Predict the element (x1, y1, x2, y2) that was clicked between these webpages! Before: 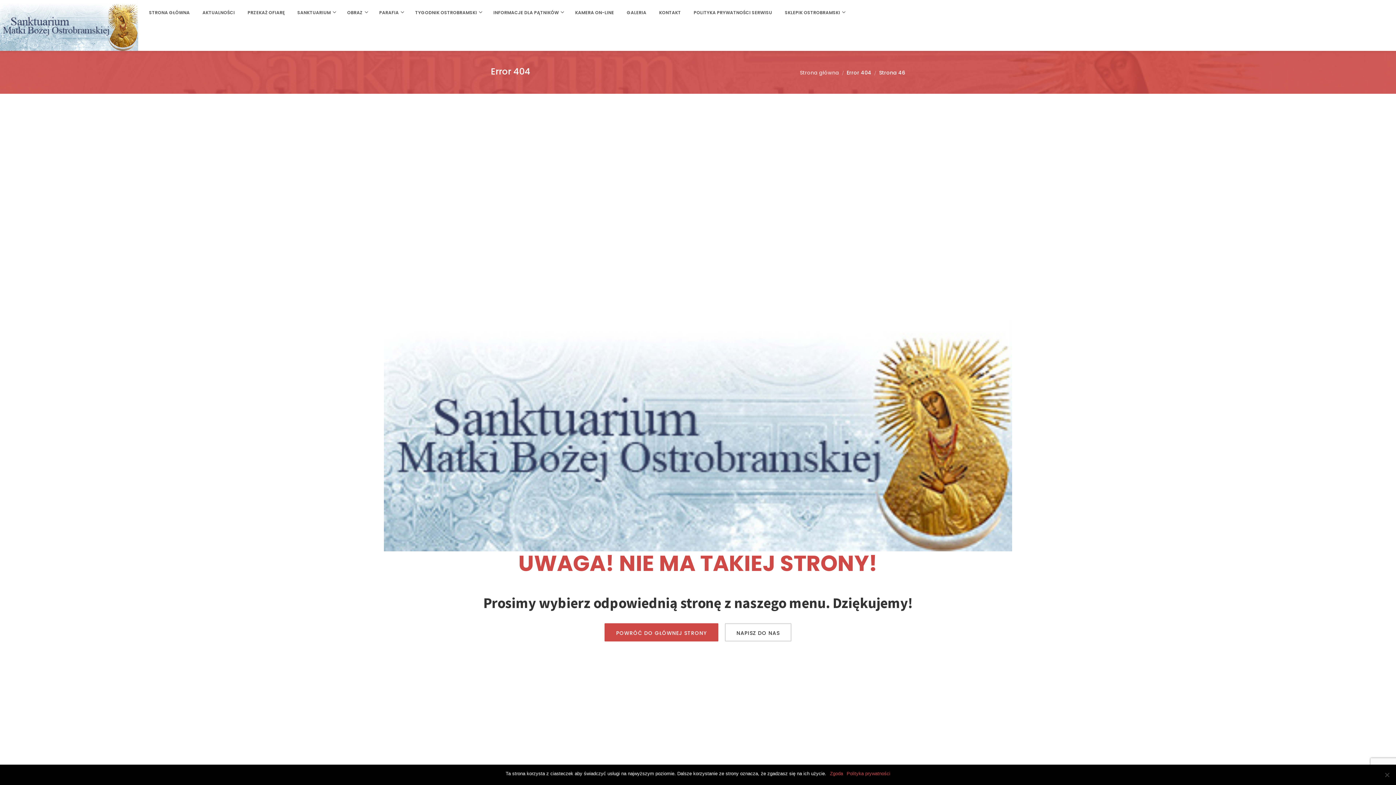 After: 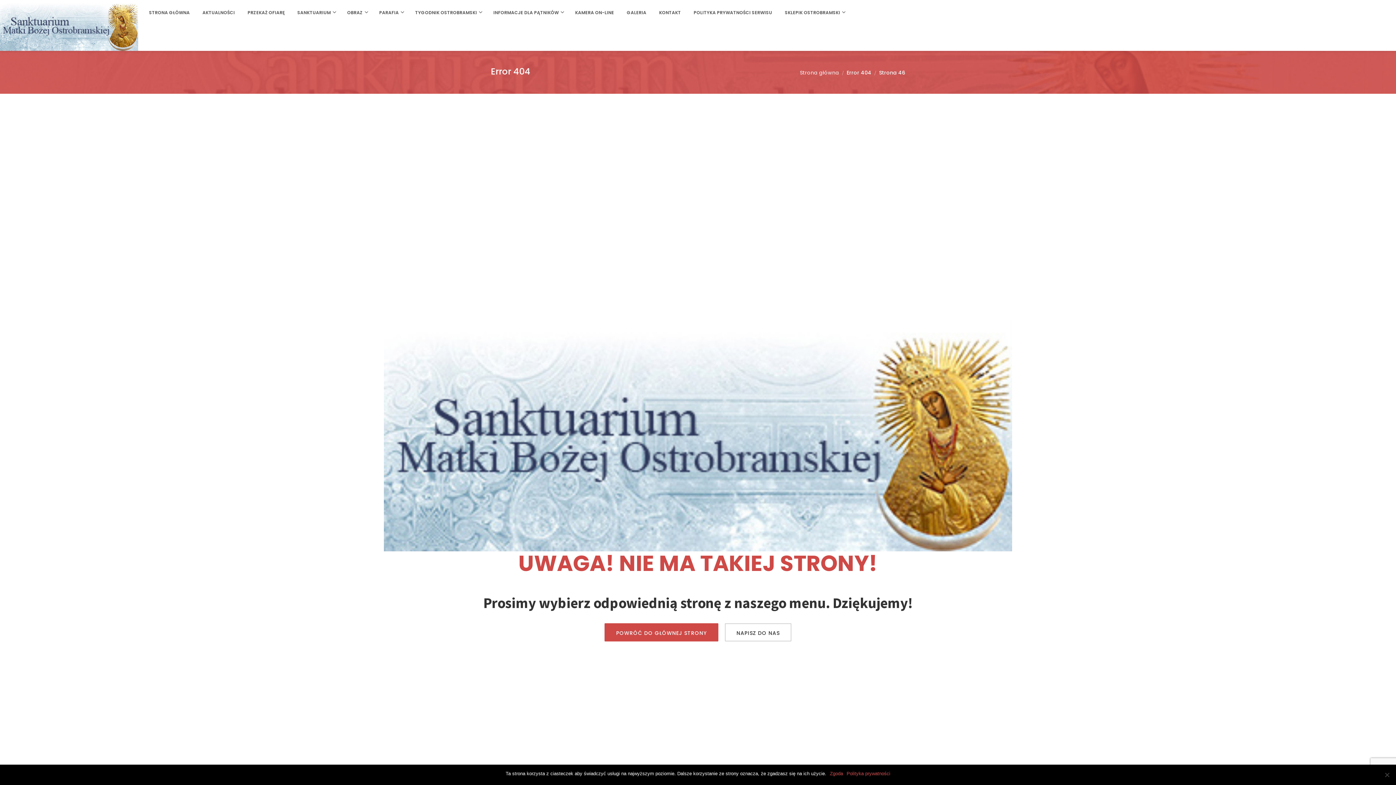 Action: bbox: (846, 69, 871, 76) label: Error 404